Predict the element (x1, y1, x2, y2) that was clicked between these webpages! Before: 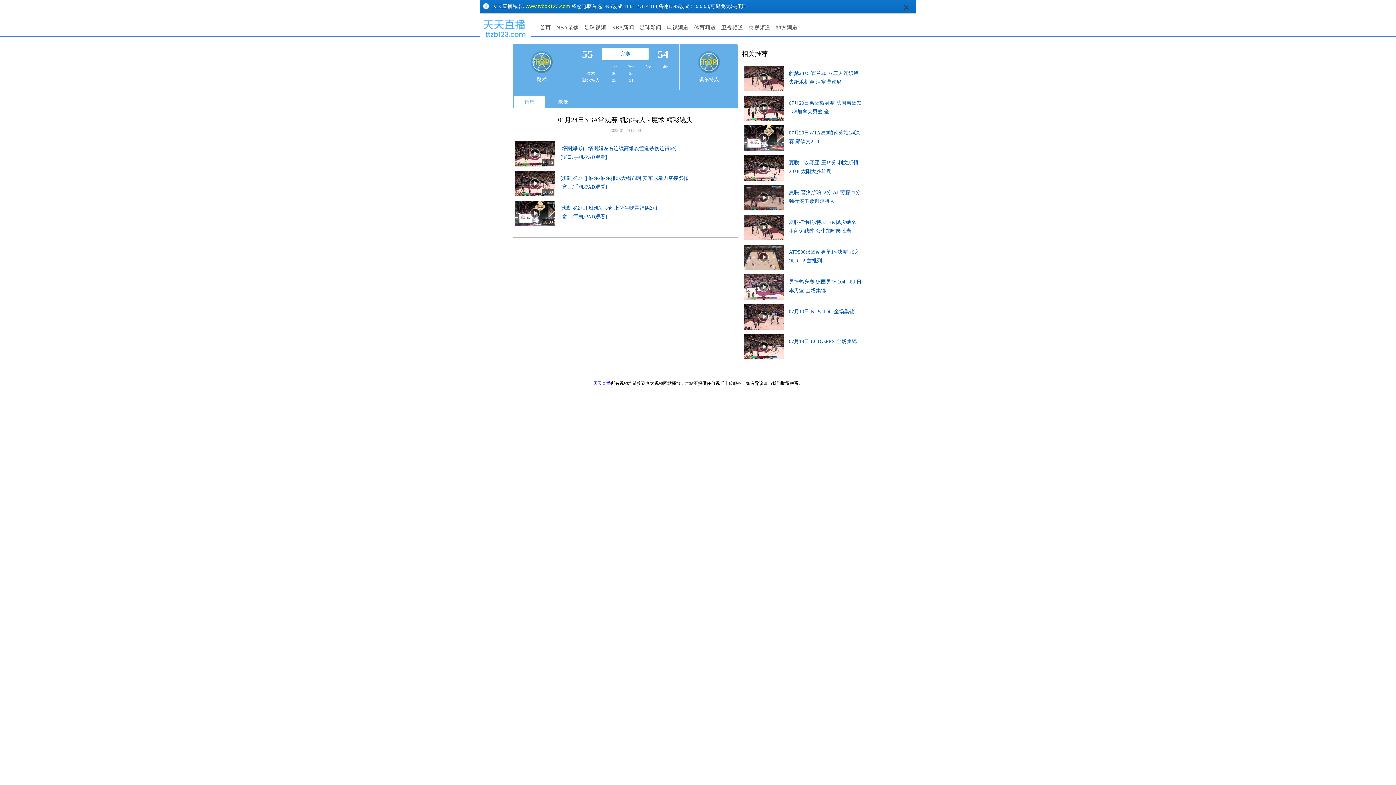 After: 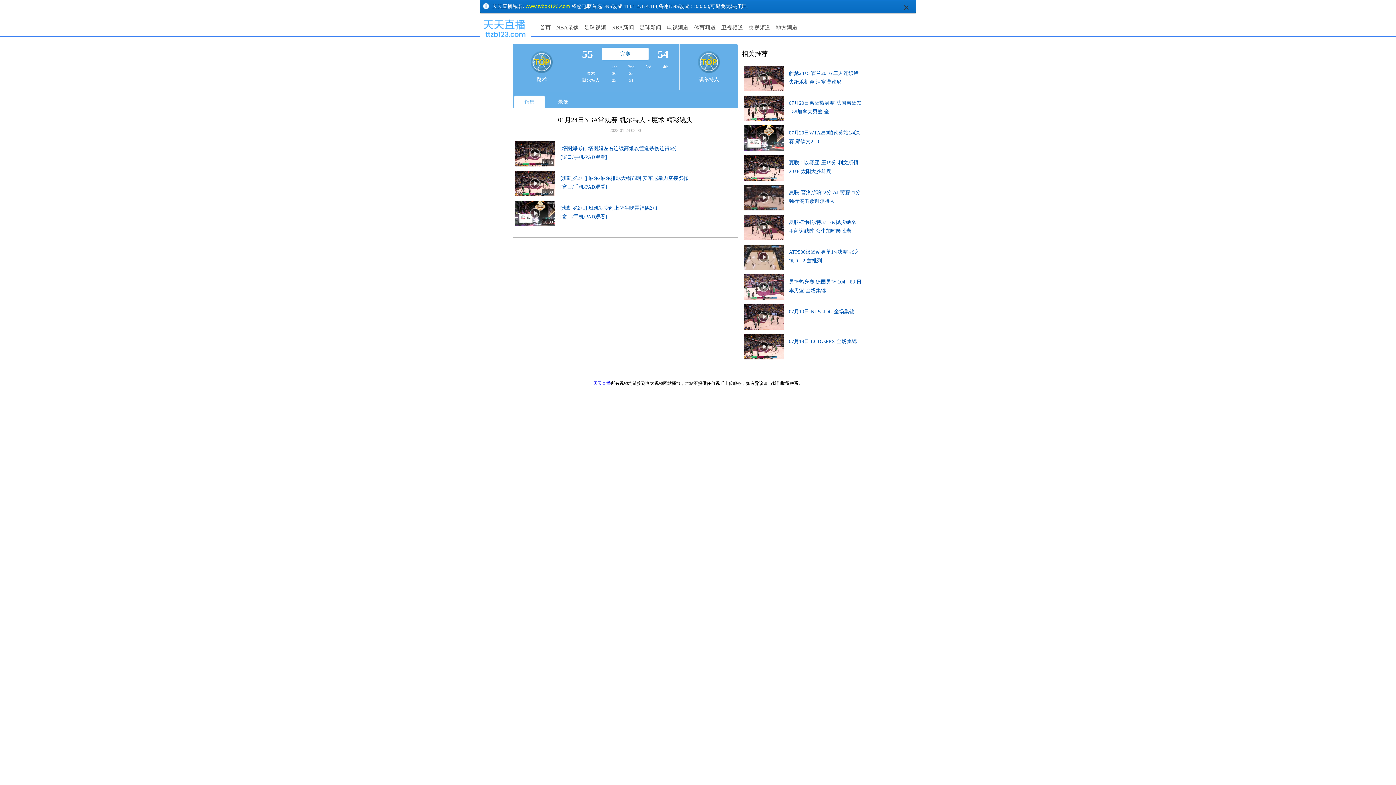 Action: label: 30:00 bbox: (514, 200, 555, 205)